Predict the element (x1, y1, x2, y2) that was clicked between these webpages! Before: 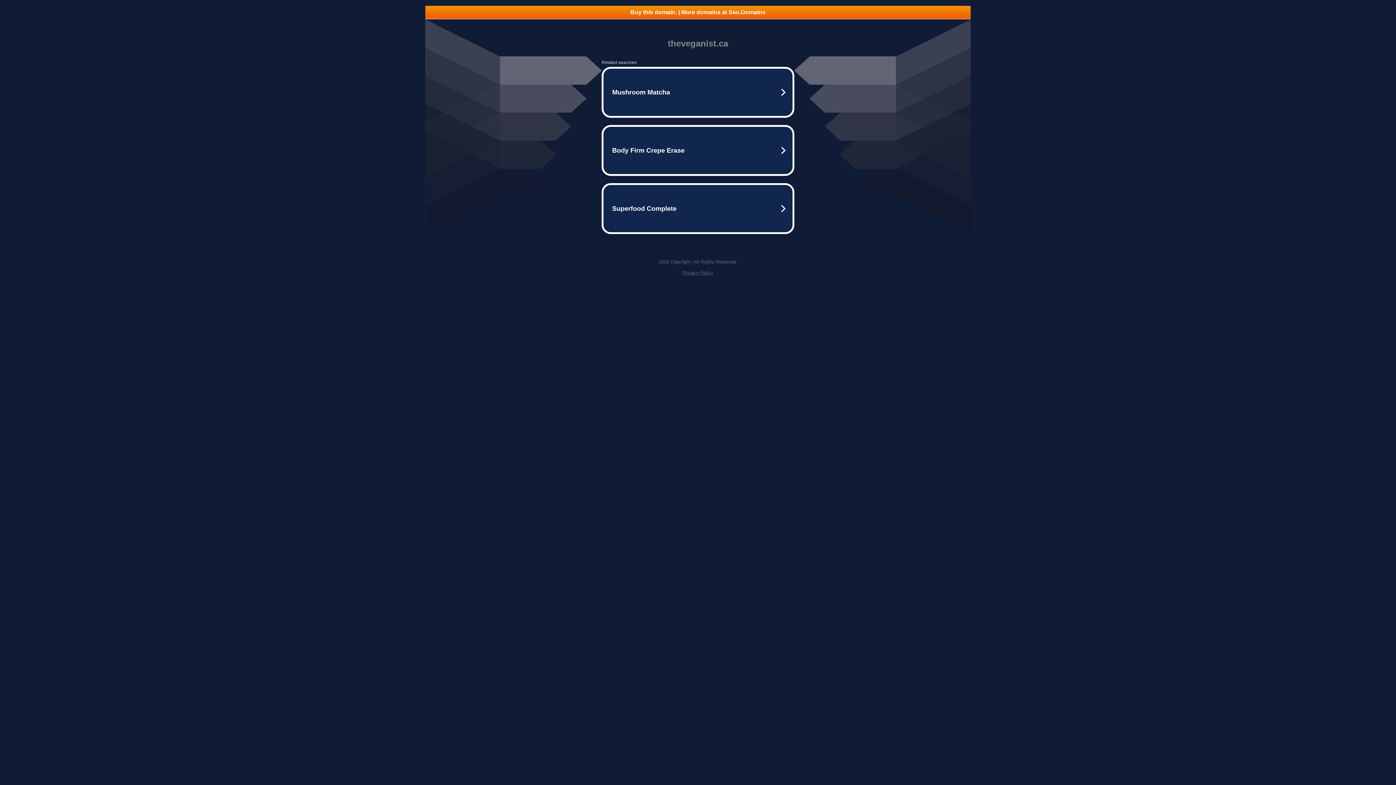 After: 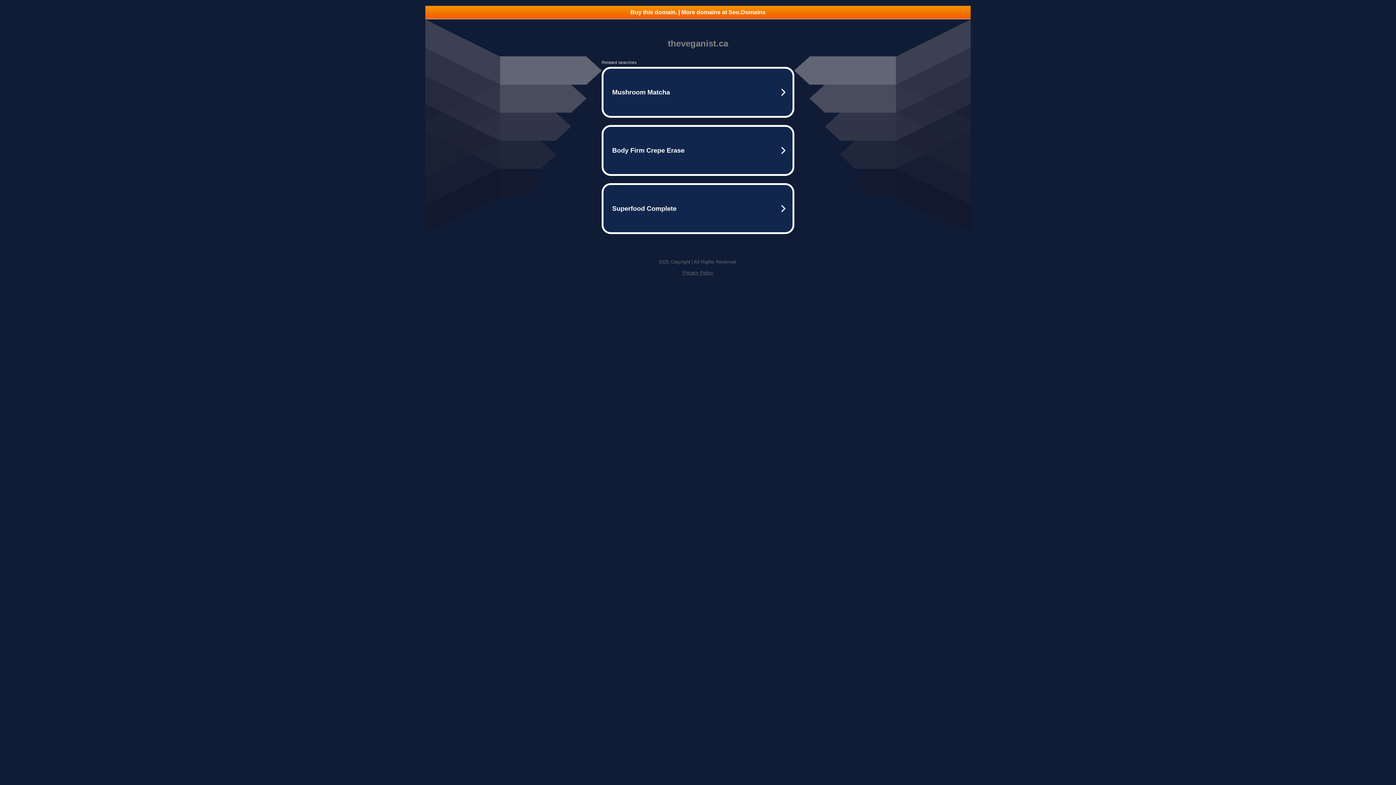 Action: bbox: (682, 270, 713, 275) label: Privacy Policy